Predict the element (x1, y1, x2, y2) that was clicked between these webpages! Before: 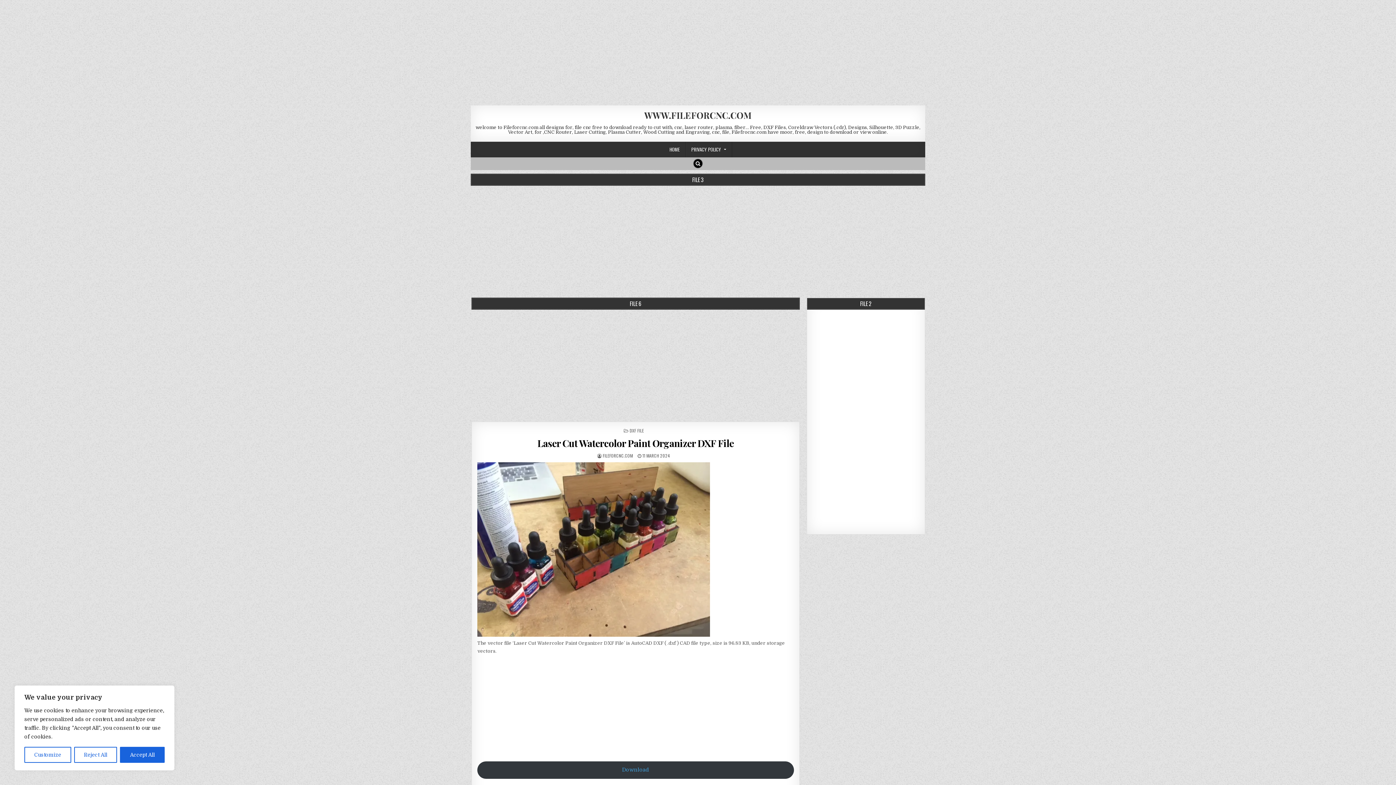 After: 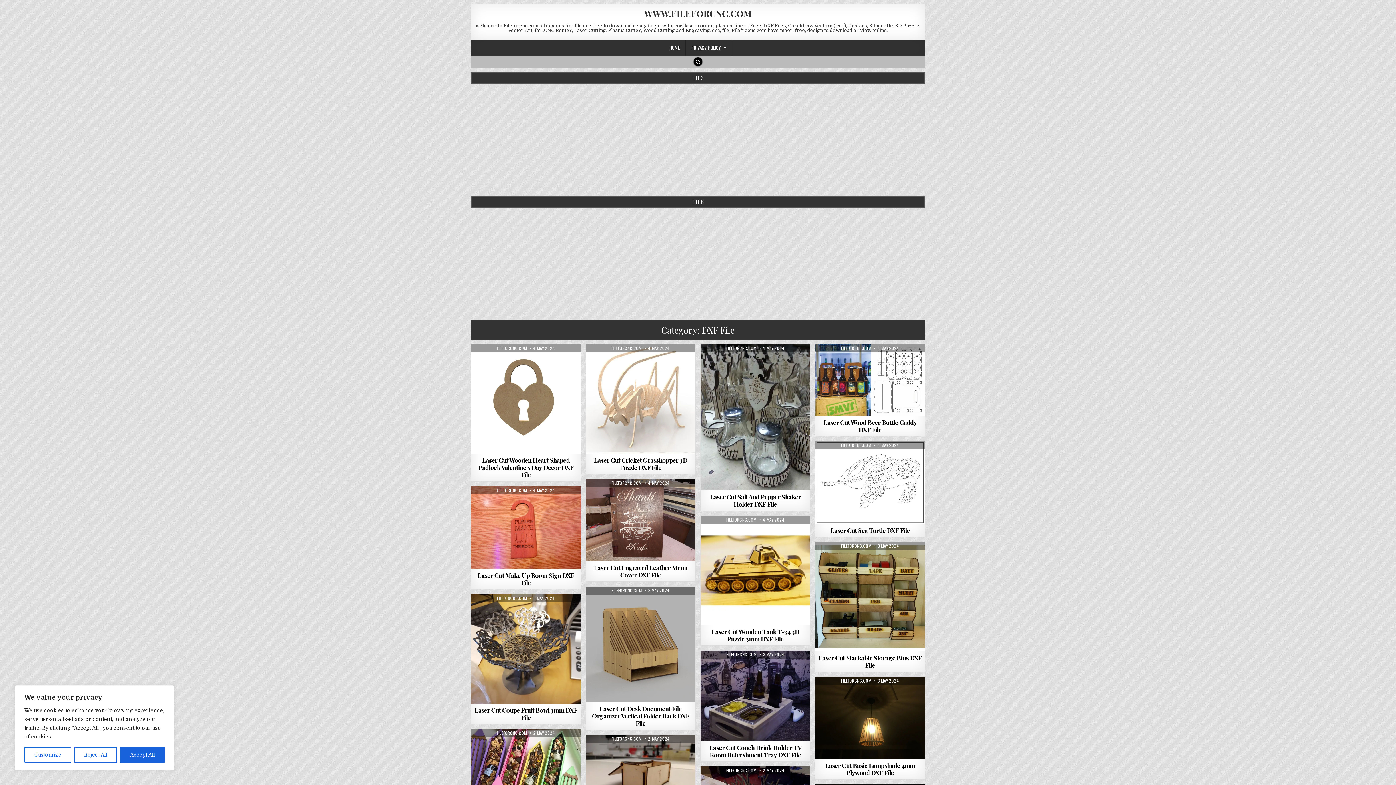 Action: label: DXF FILE bbox: (629, 427, 643, 433)